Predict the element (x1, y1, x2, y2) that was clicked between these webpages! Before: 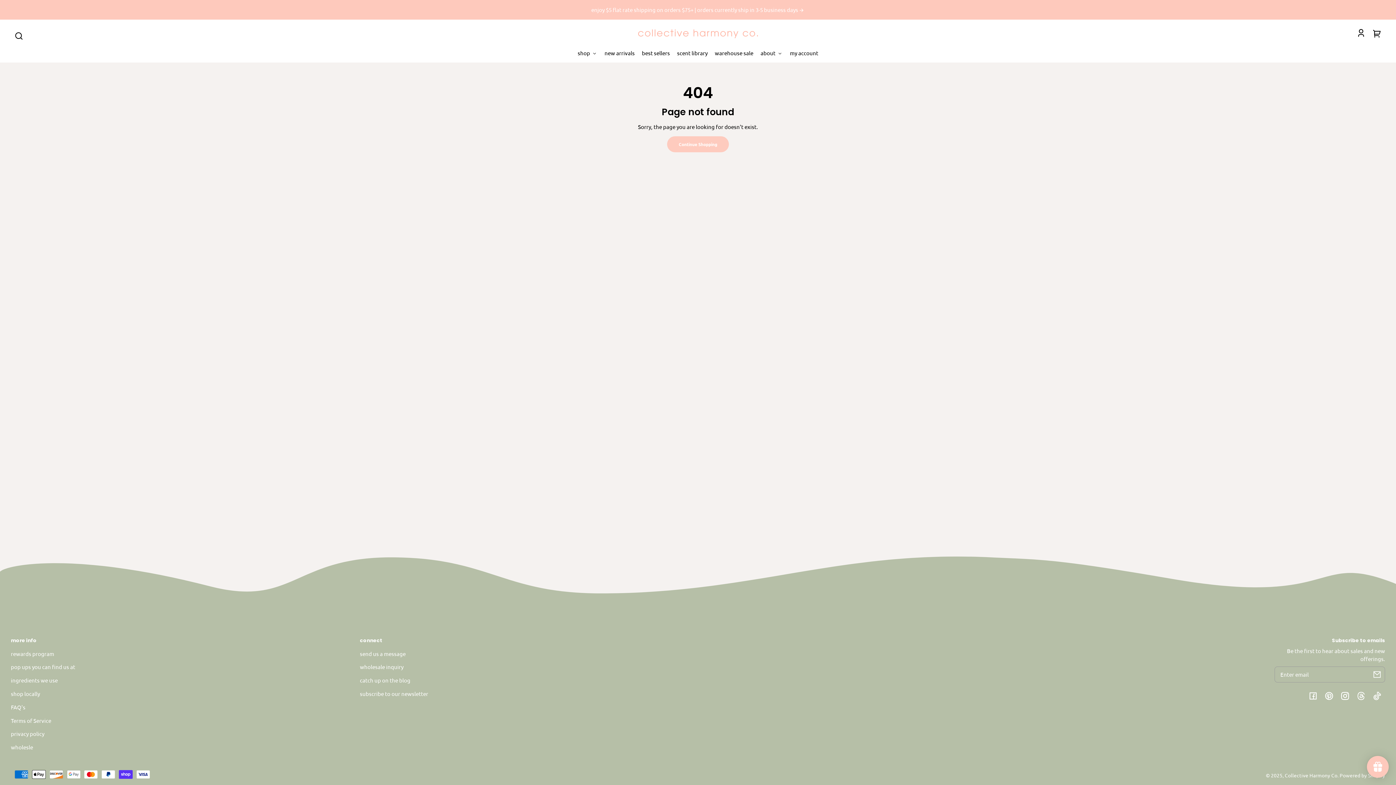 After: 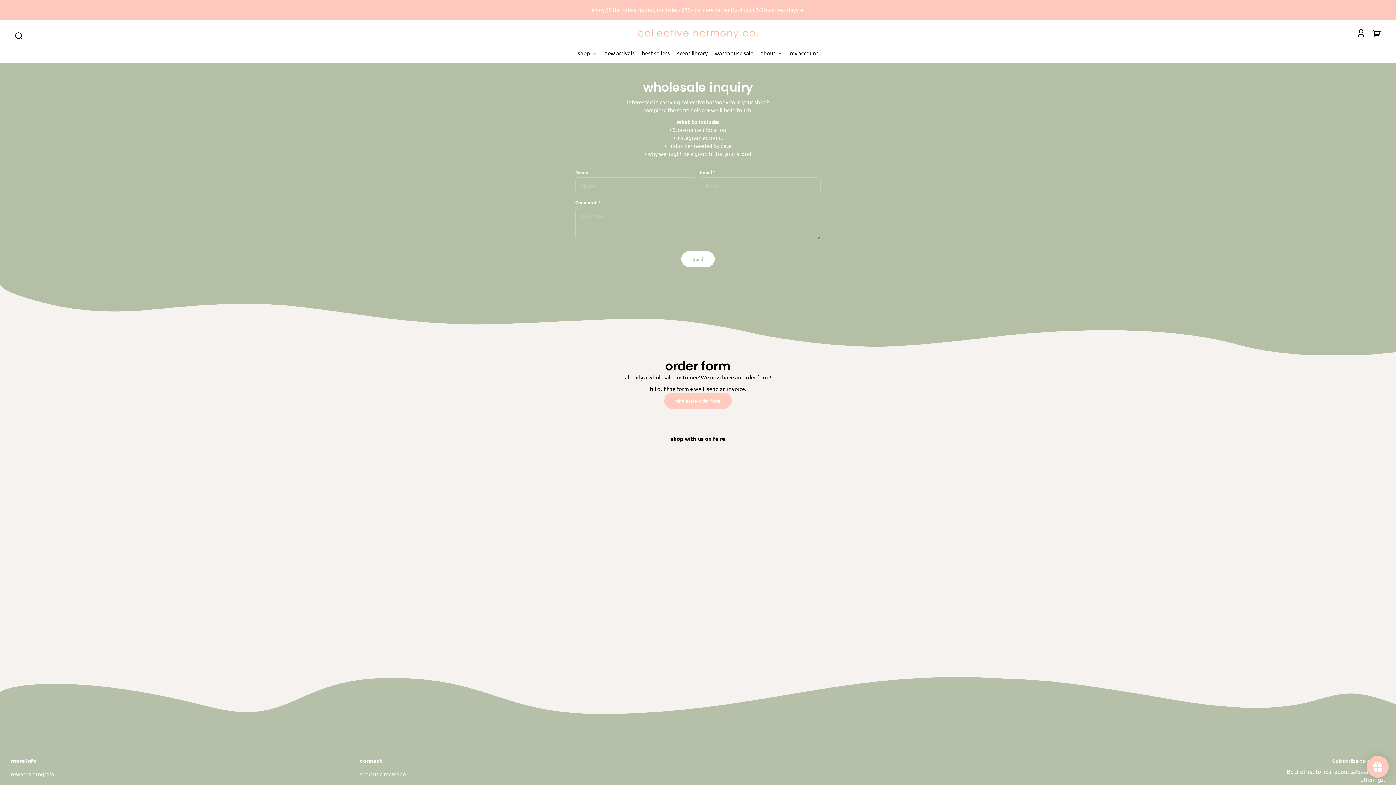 Action: bbox: (360, 660, 403, 673) label: wholesale inquiry